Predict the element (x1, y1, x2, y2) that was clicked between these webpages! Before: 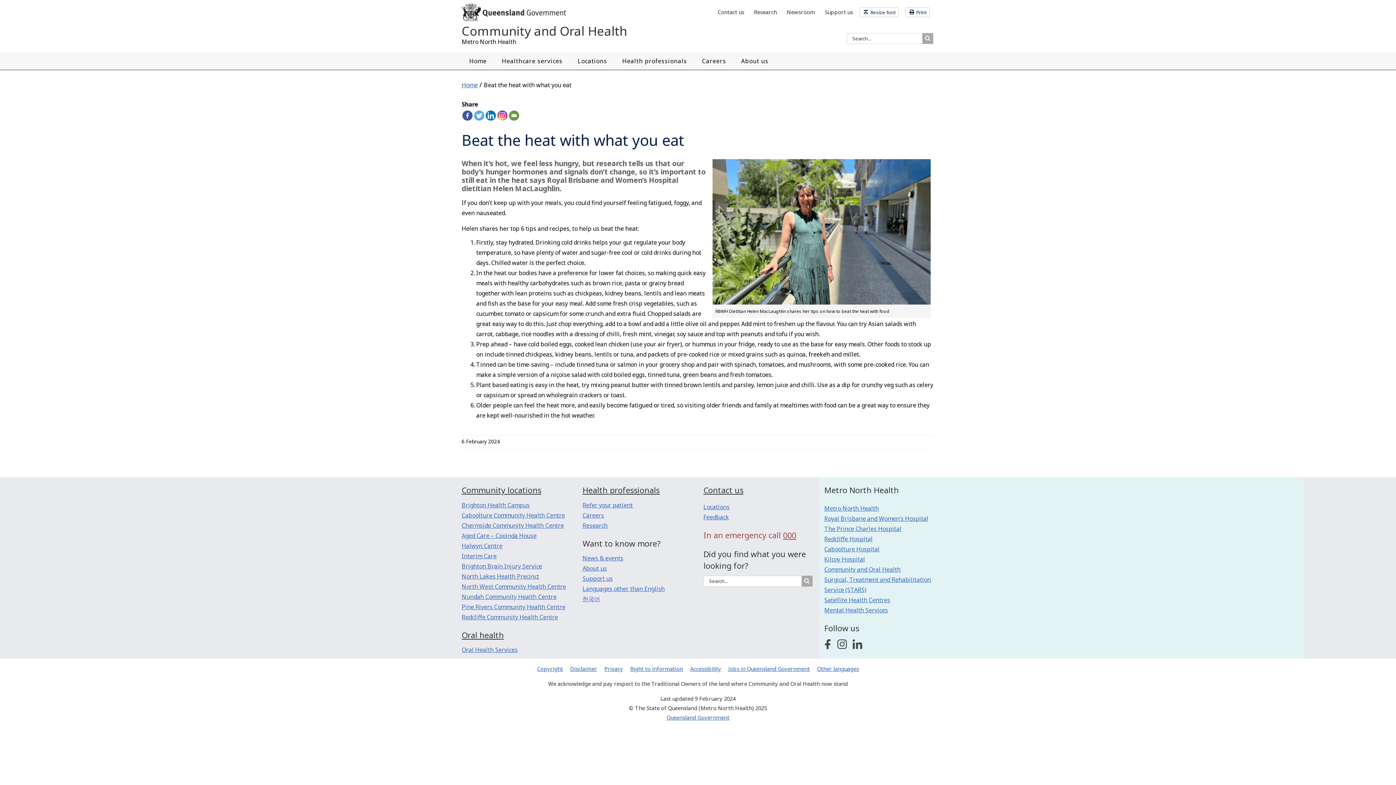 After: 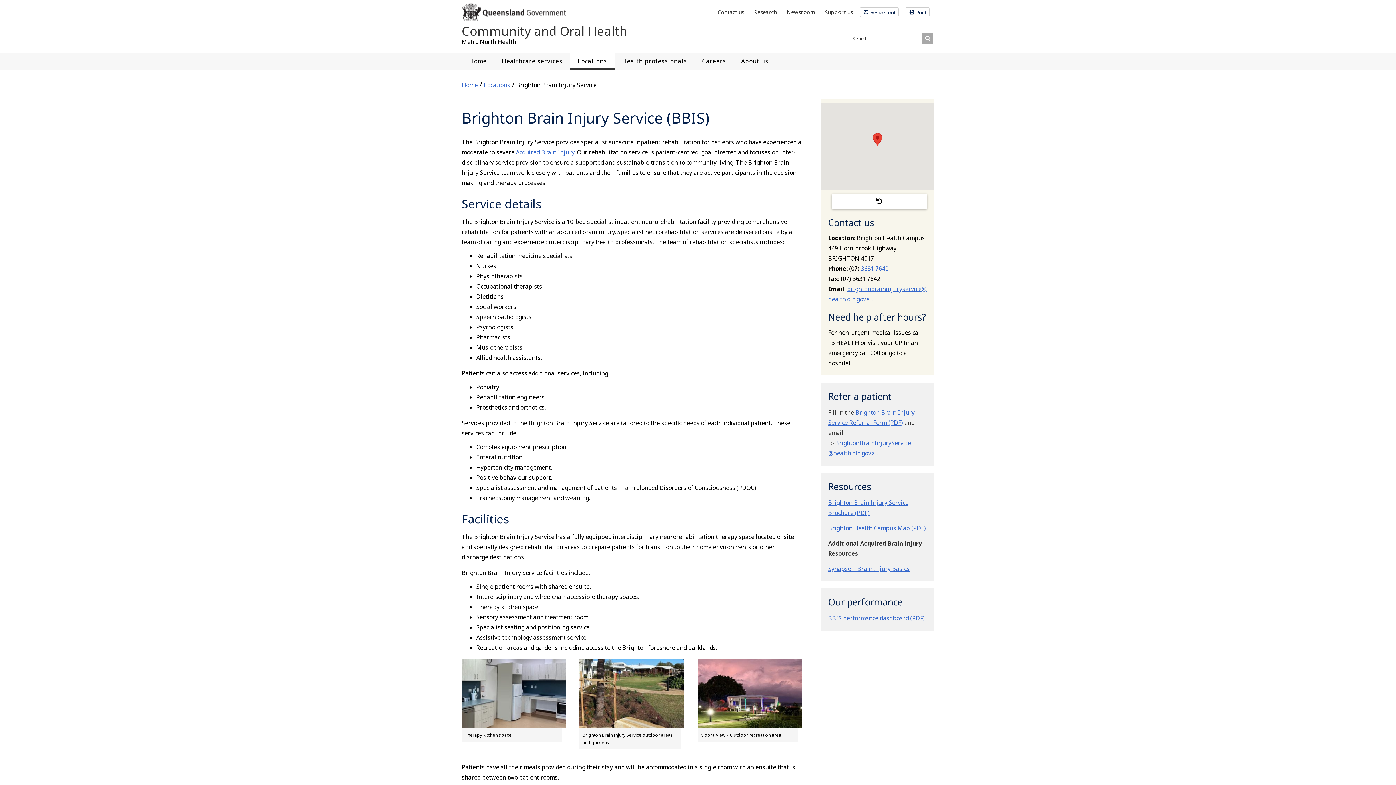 Action: label: Brighton Brain Injury Service bbox: (461, 561, 571, 571)